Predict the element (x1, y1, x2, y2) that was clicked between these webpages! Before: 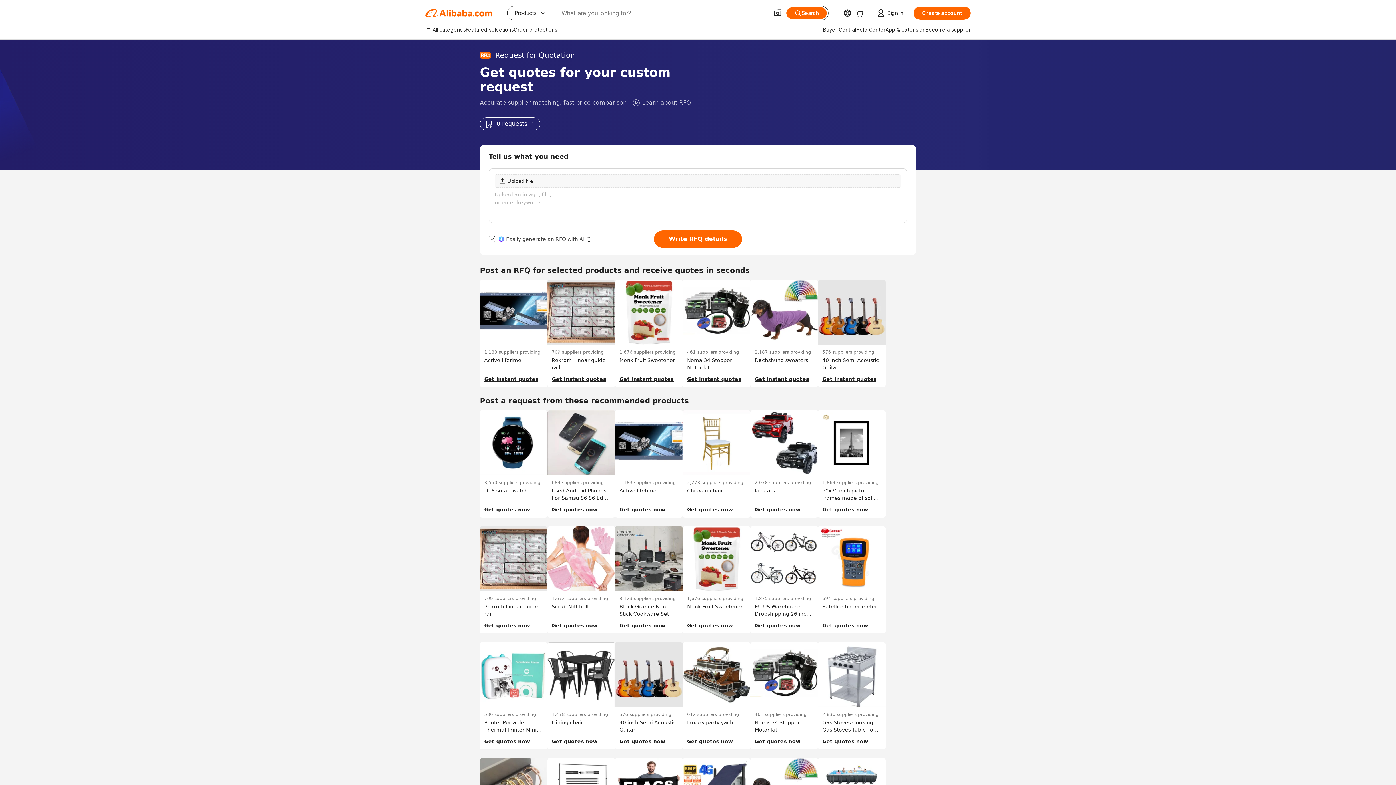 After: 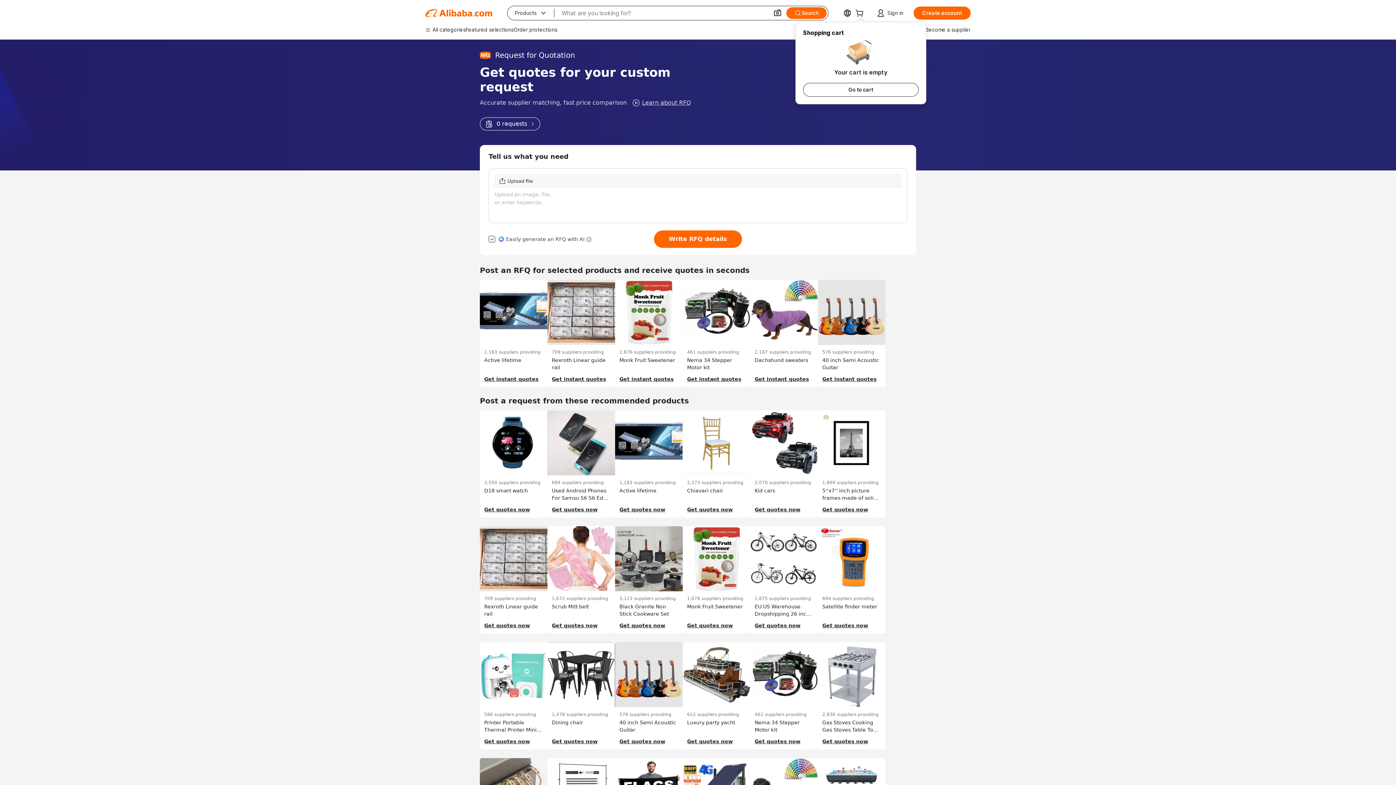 Action: bbox: (855, 10, 866, 17) label: cart